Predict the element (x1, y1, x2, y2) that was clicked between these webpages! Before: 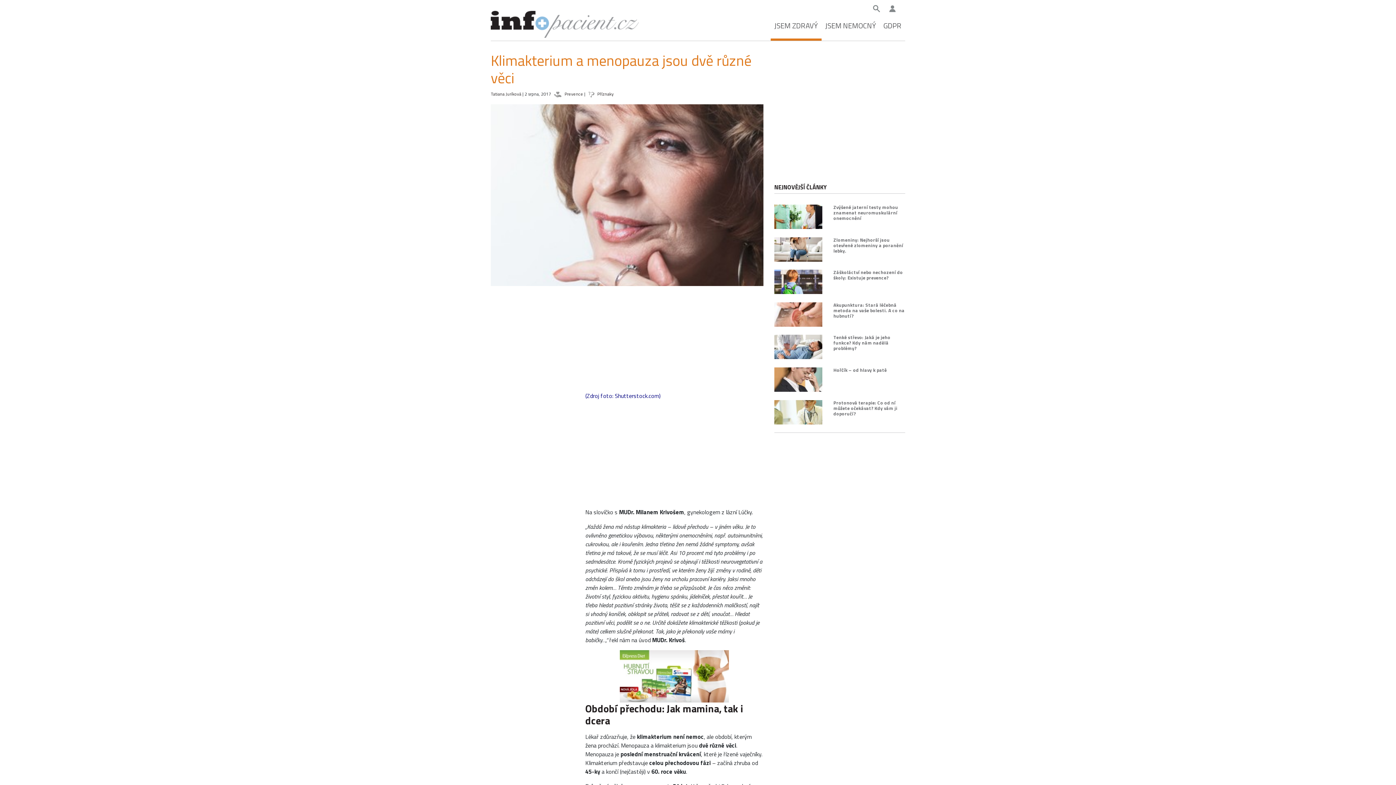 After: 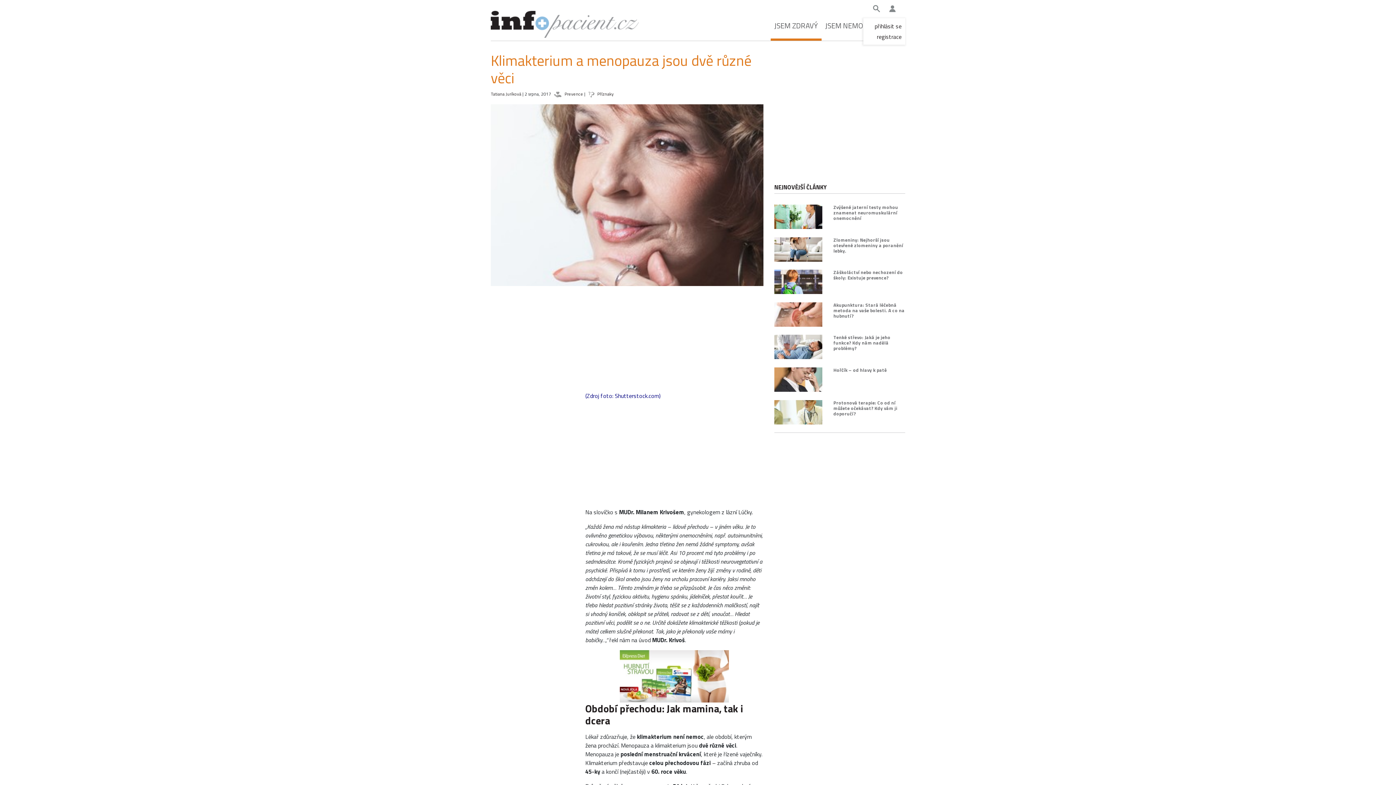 Action: bbox: (885, 3, 900, 12)